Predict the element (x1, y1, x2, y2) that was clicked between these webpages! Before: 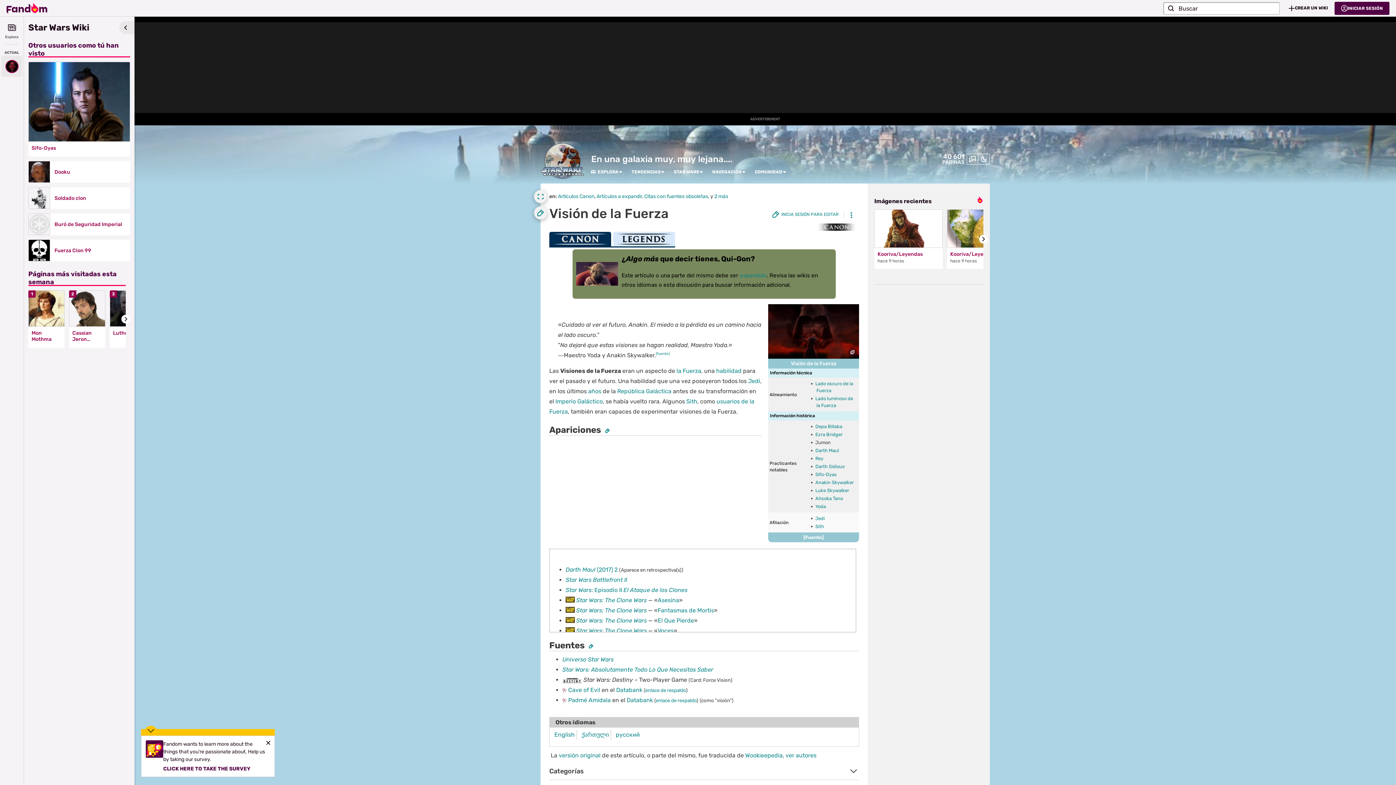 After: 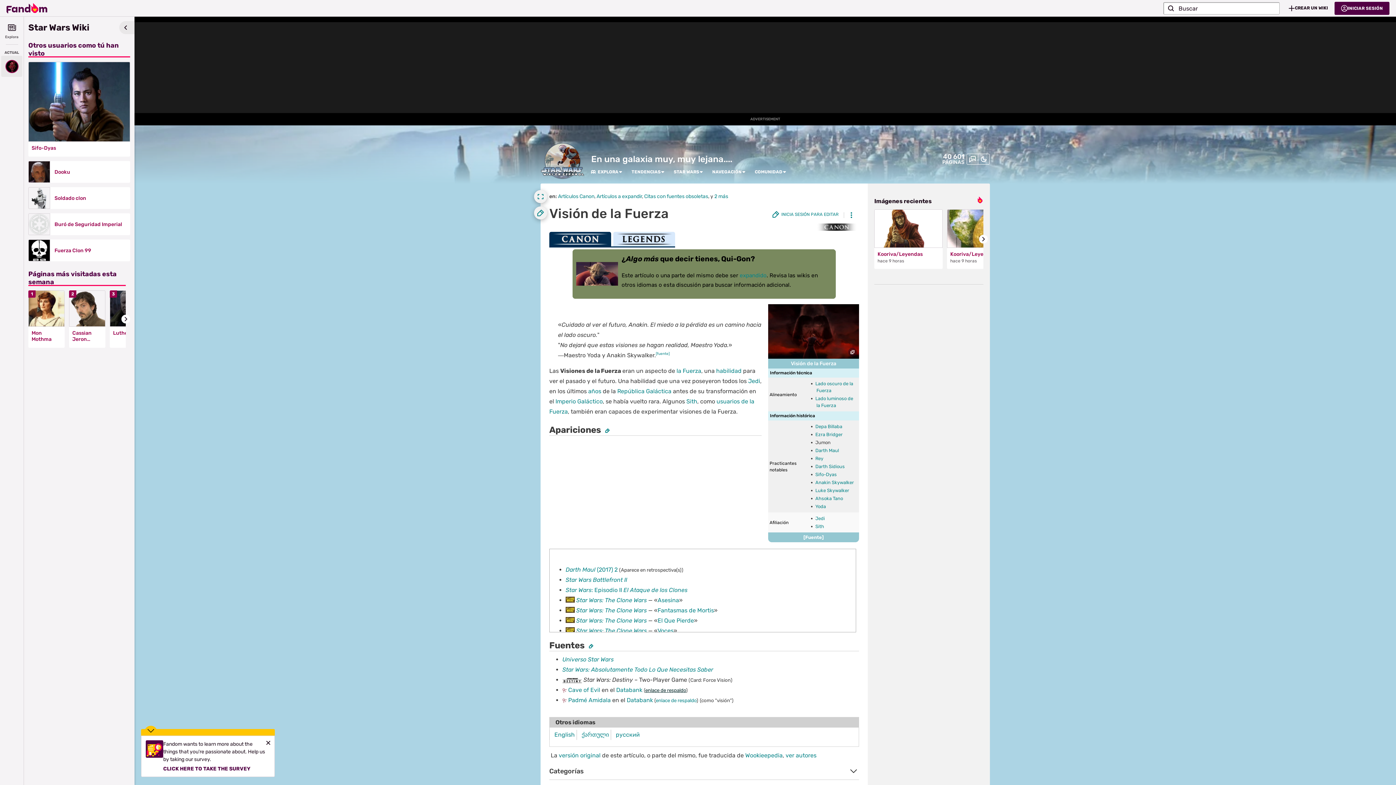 Action: bbox: (645, 688, 686, 693) label: enlace de respaldo